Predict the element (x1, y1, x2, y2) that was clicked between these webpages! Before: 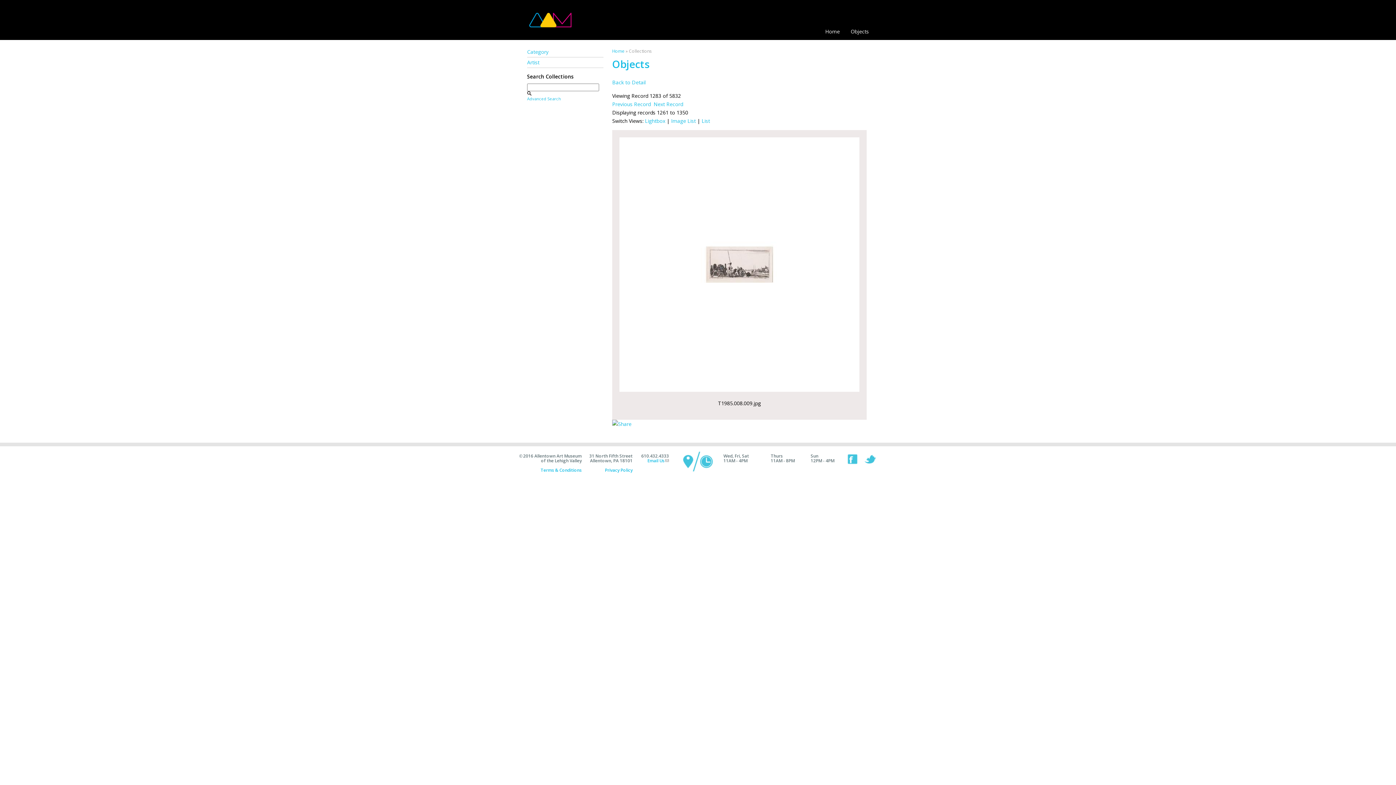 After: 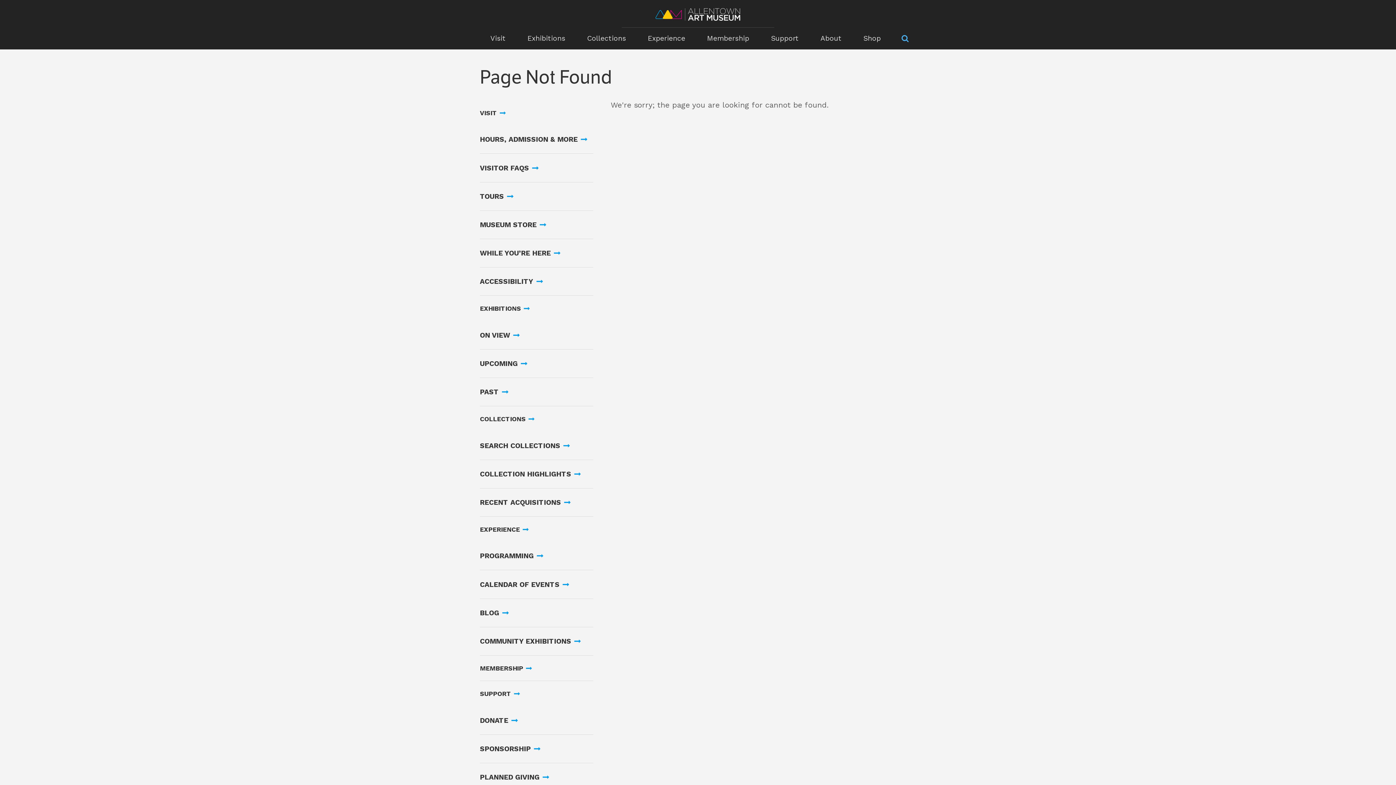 Action: label: Terms & Conditions bbox: (540, 467, 581, 473)